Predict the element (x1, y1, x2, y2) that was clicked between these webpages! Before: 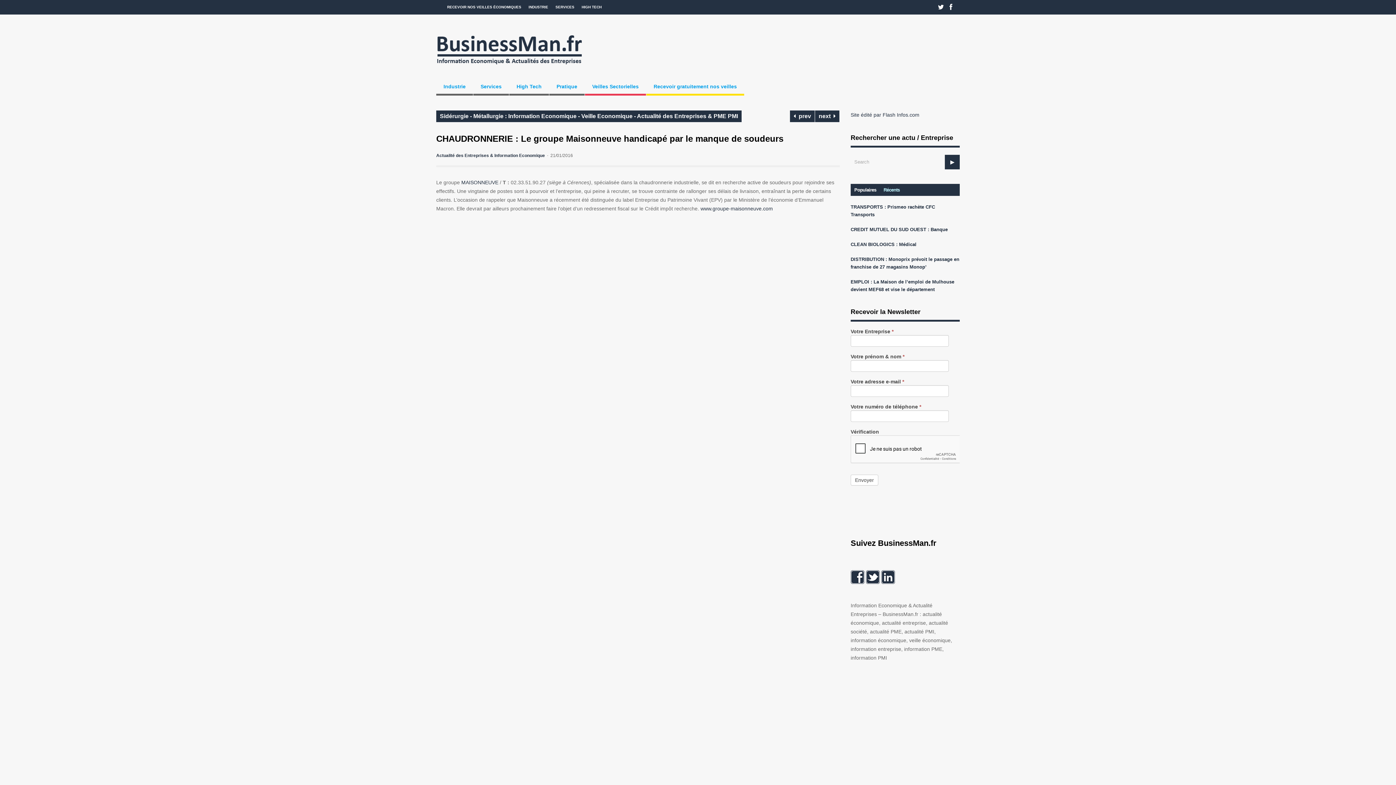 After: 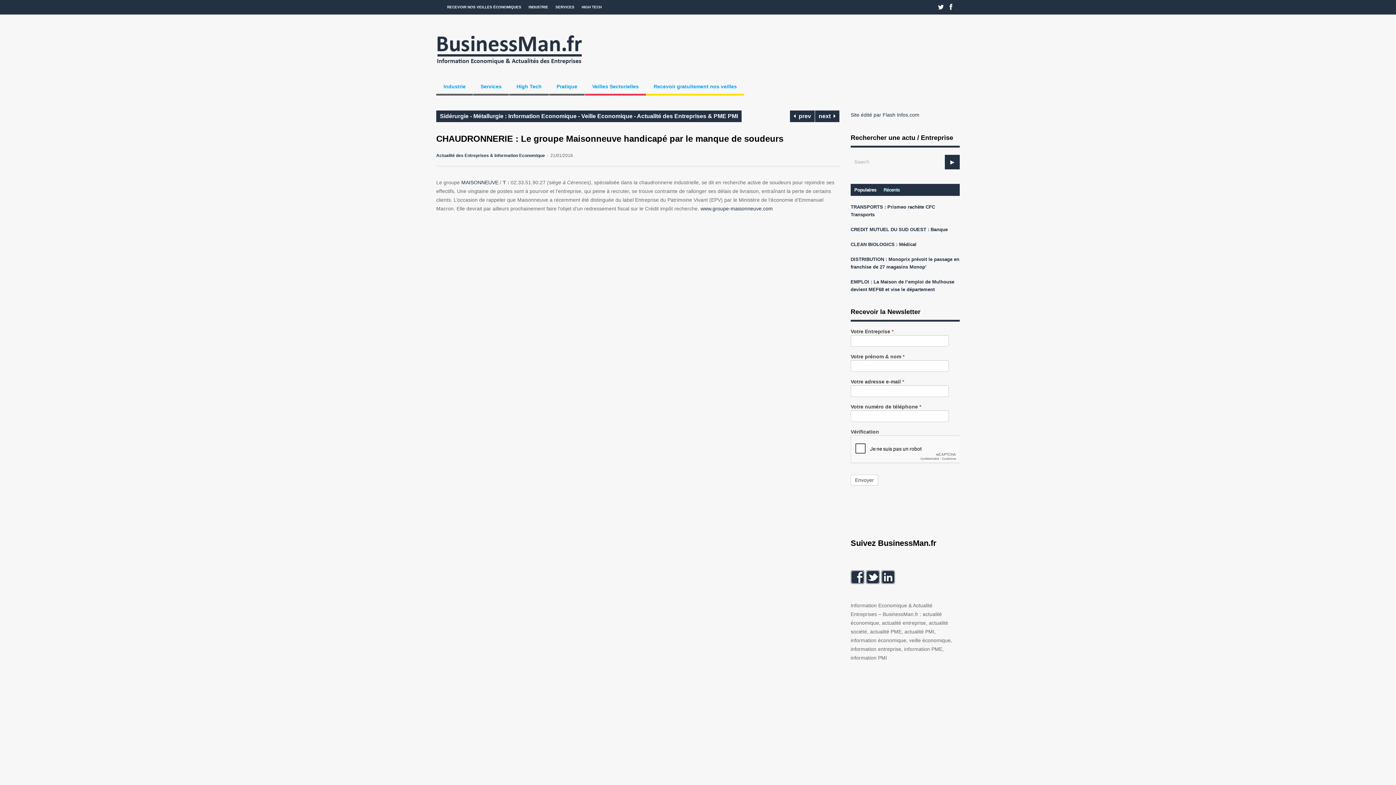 Action: label: Populaires bbox: (850, 183, 880, 195)